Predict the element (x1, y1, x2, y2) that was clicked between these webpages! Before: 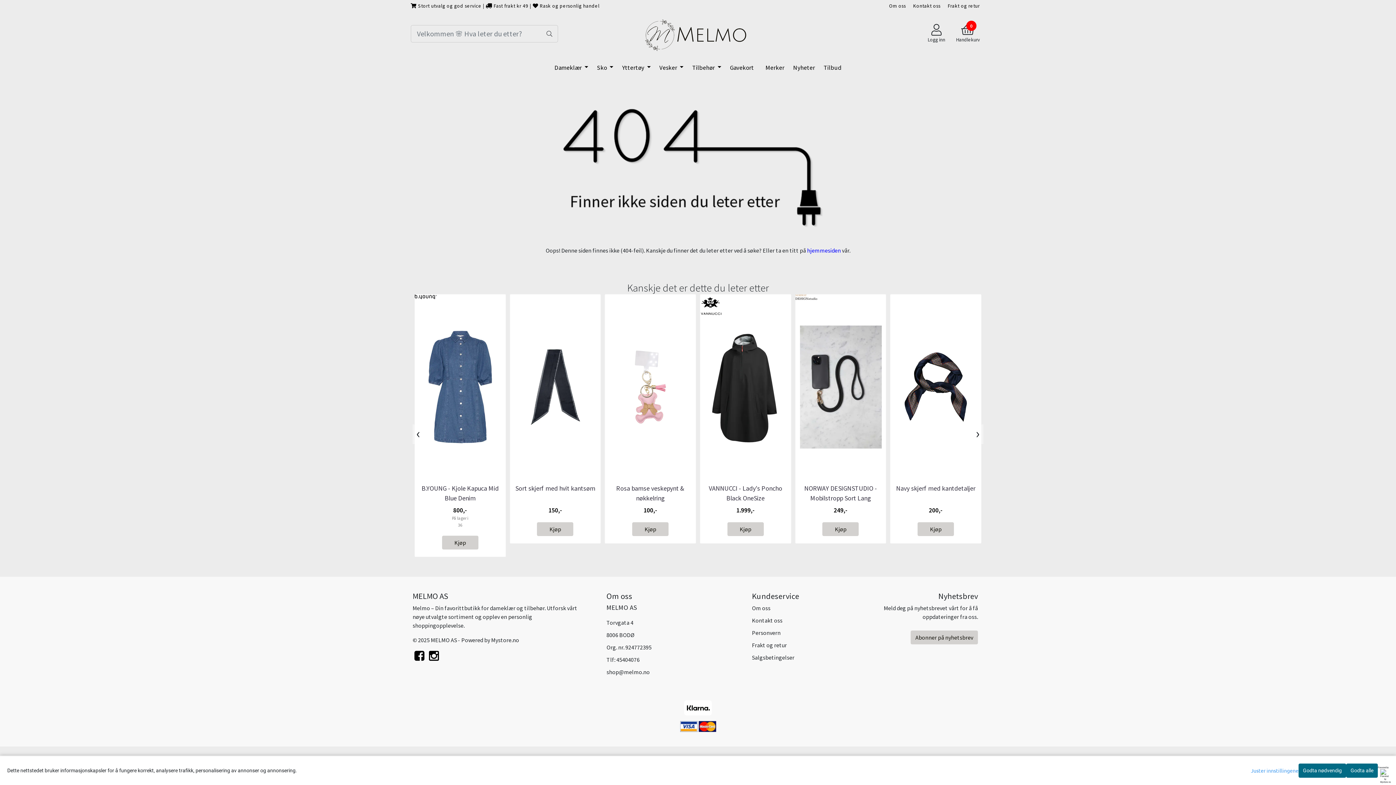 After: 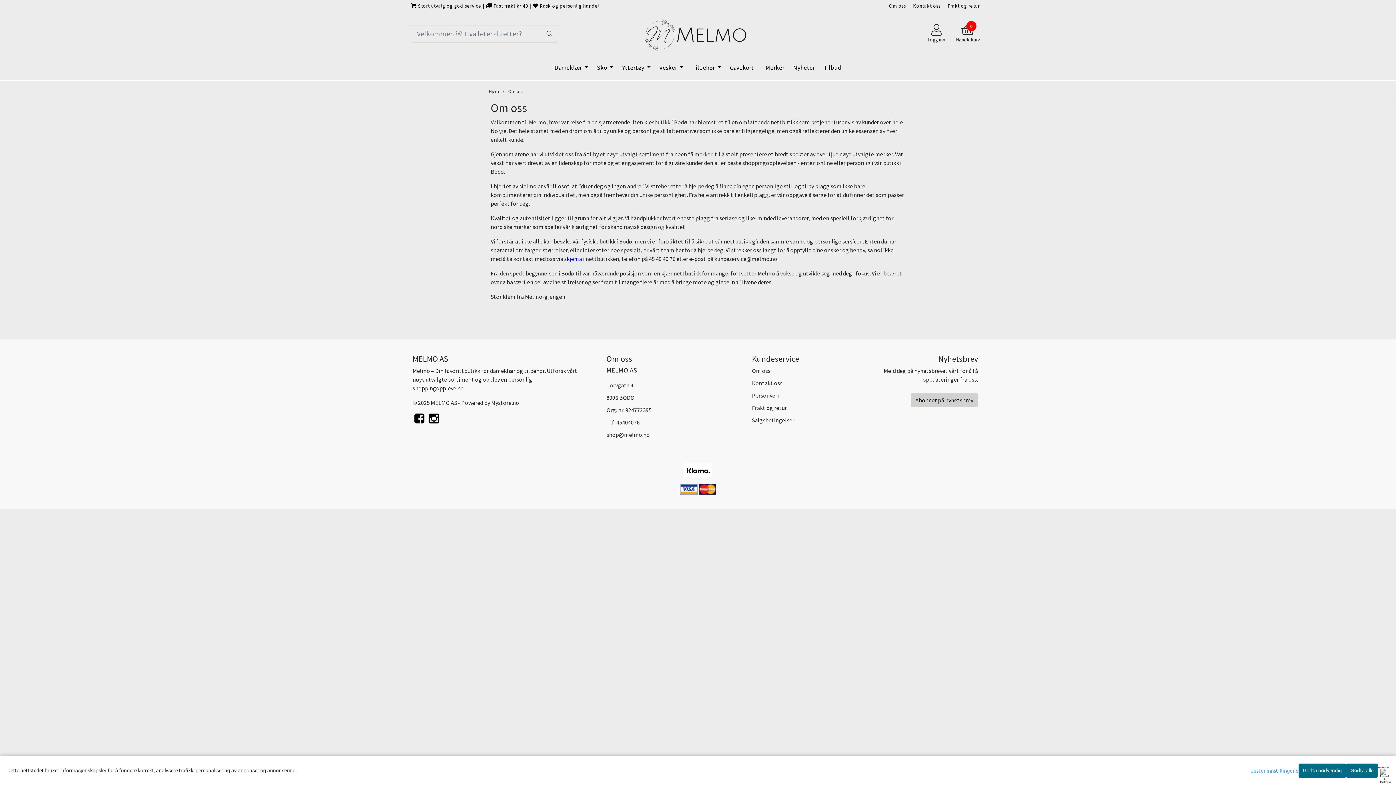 Action: bbox: (889, 2, 906, 9) label: Om oss